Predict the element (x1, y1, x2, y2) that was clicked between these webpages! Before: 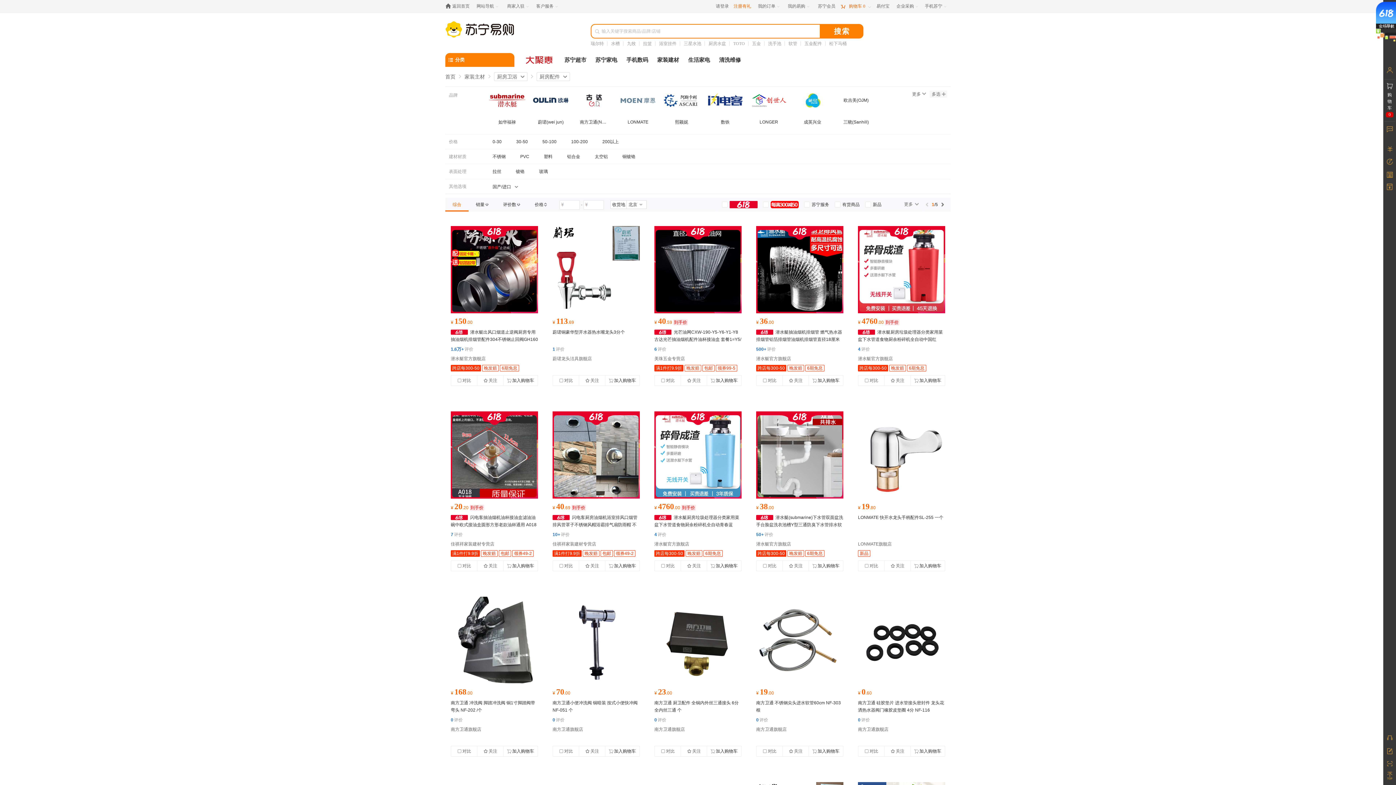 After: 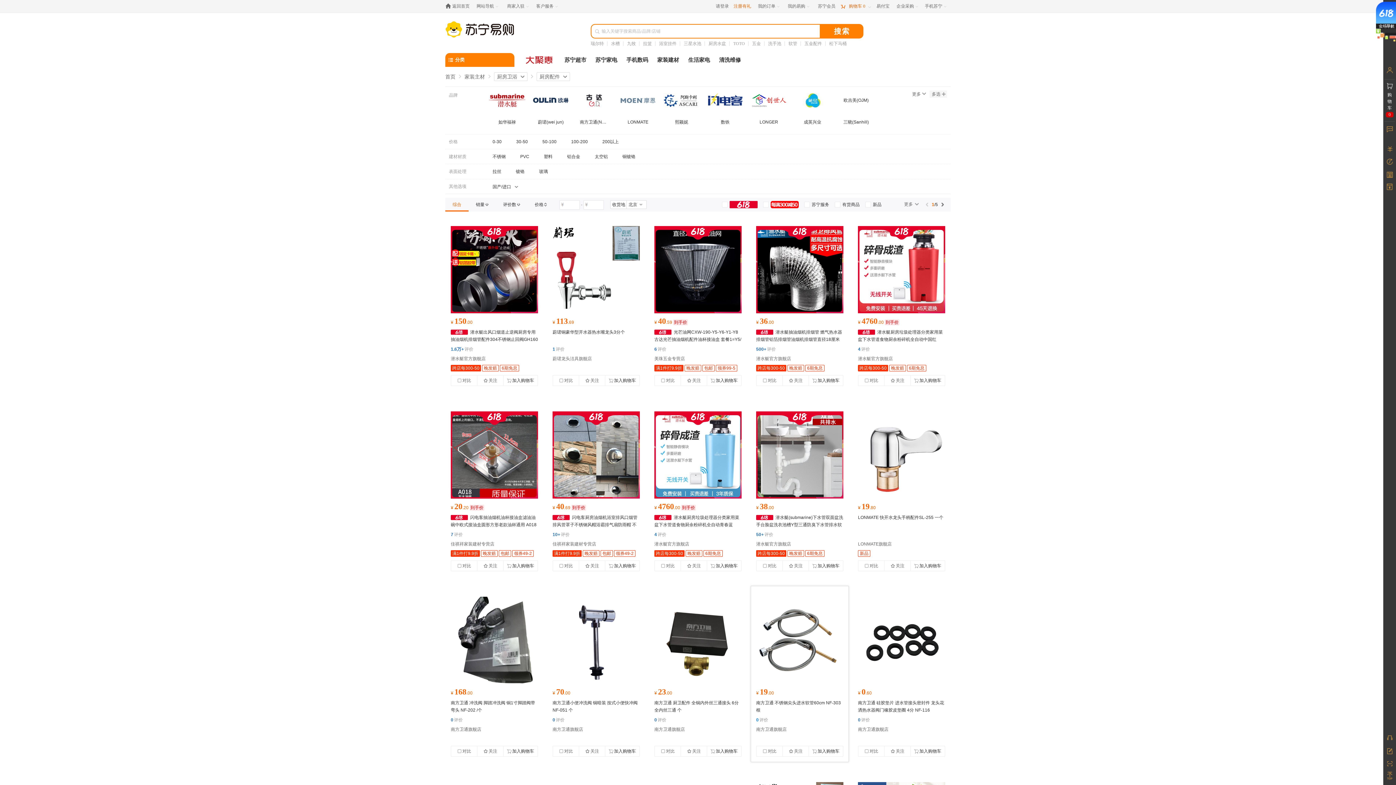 Action: label: 0评价 bbox: (756, 717, 768, 722)